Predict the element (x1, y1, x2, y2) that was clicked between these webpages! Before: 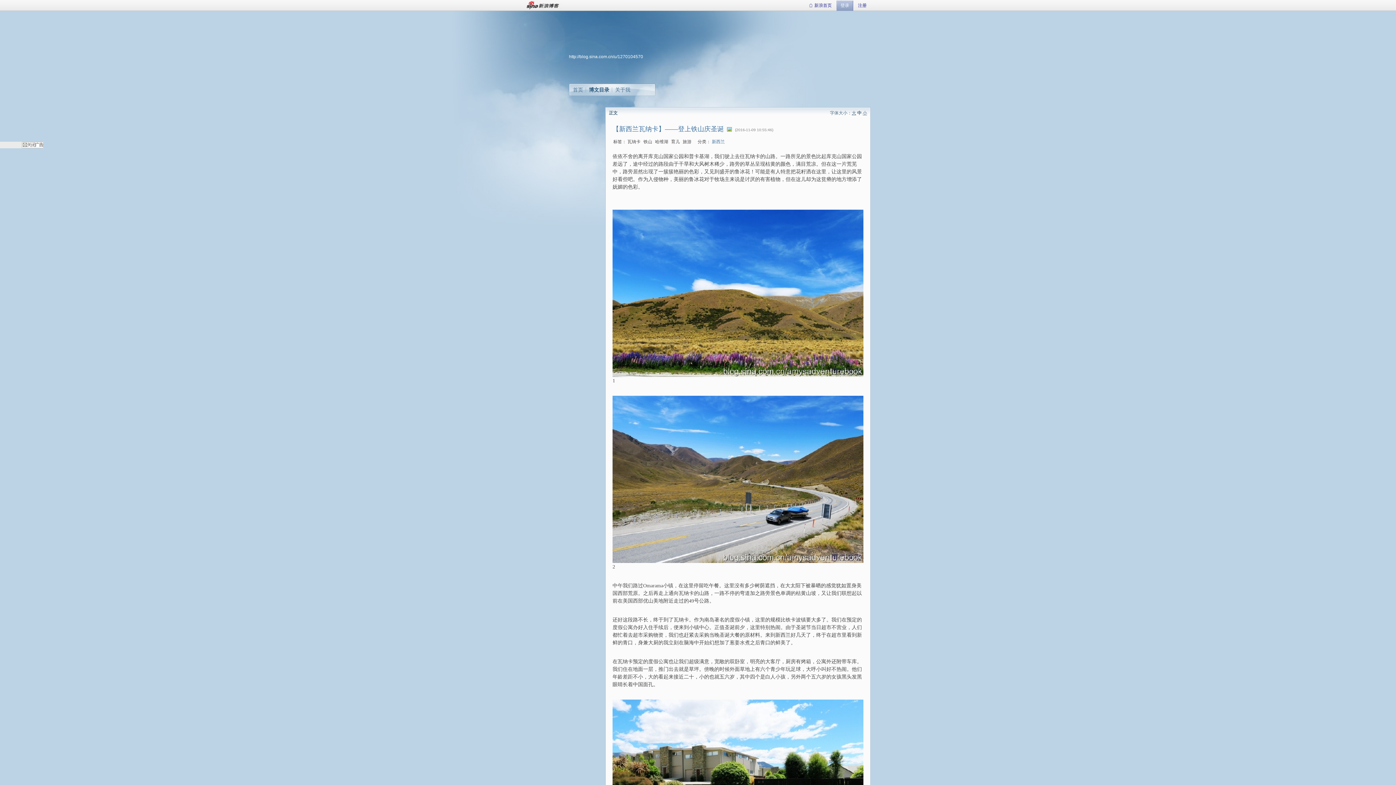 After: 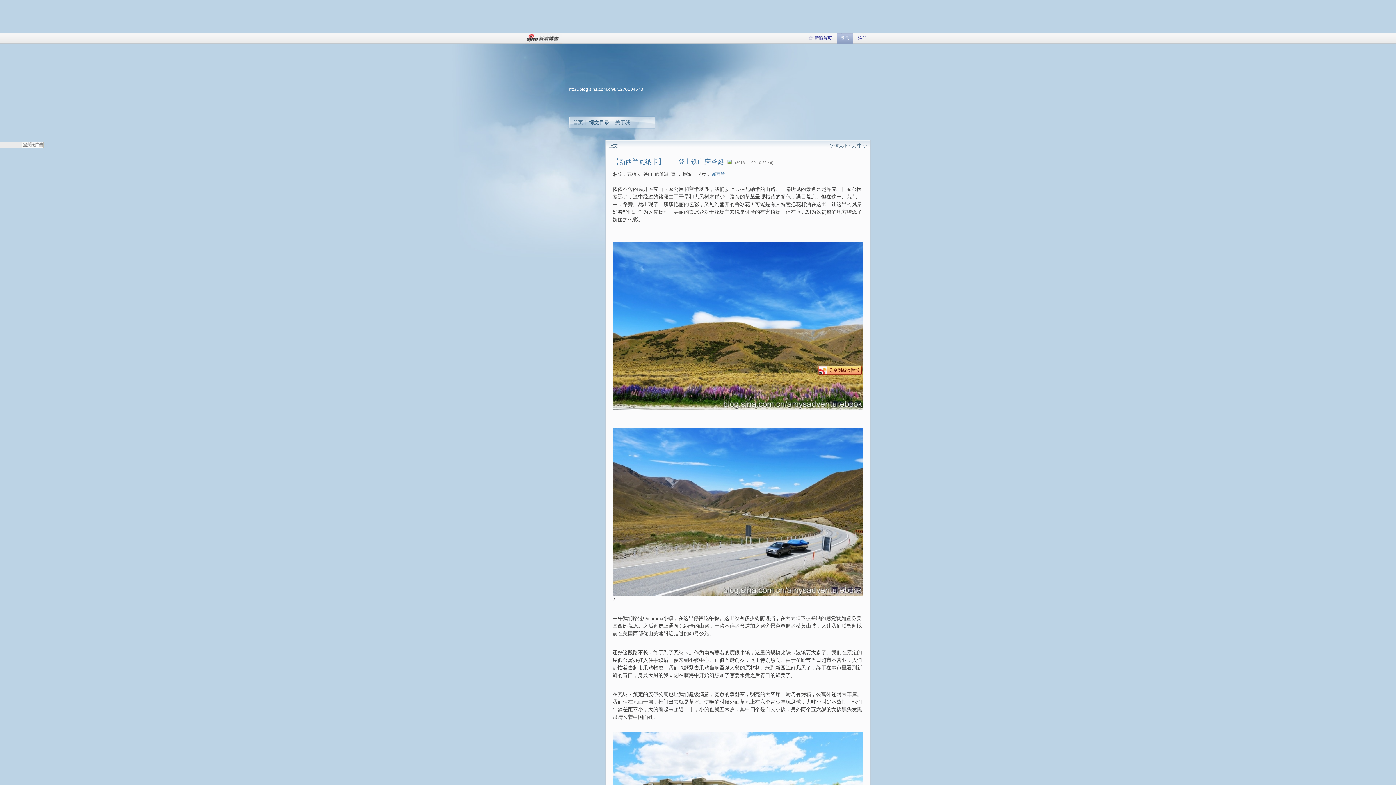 Action: bbox: (612, 372, 863, 378)